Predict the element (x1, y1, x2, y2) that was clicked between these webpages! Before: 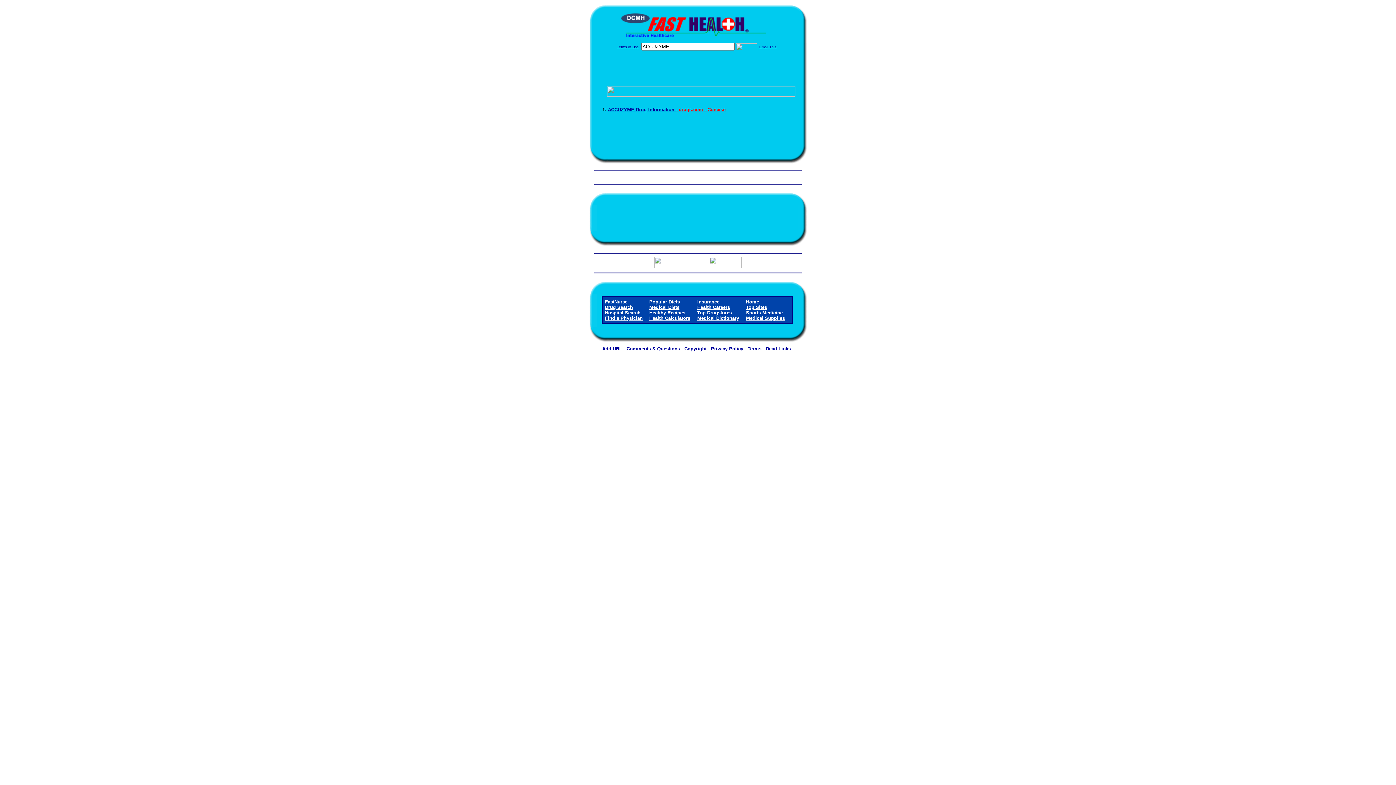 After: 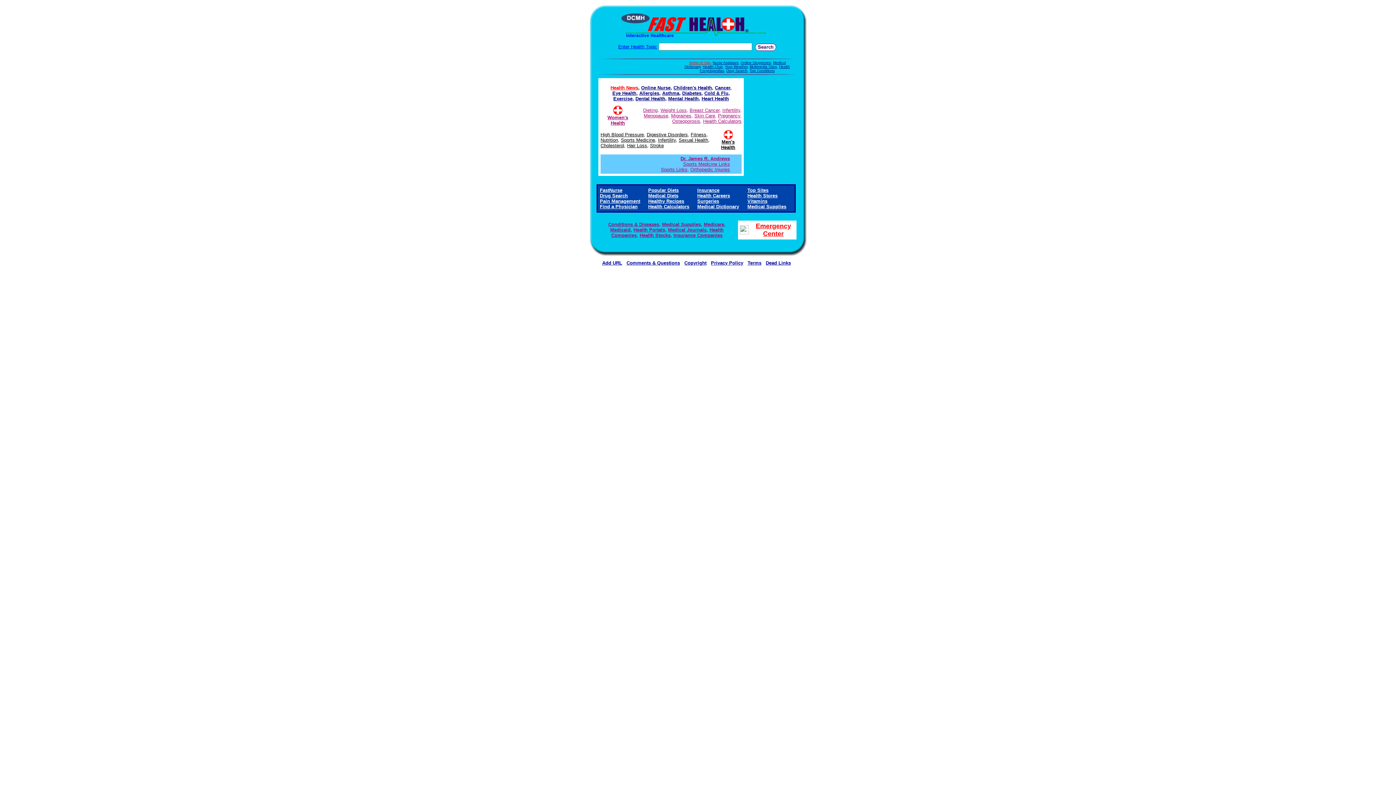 Action: label: Home bbox: (746, 299, 759, 304)